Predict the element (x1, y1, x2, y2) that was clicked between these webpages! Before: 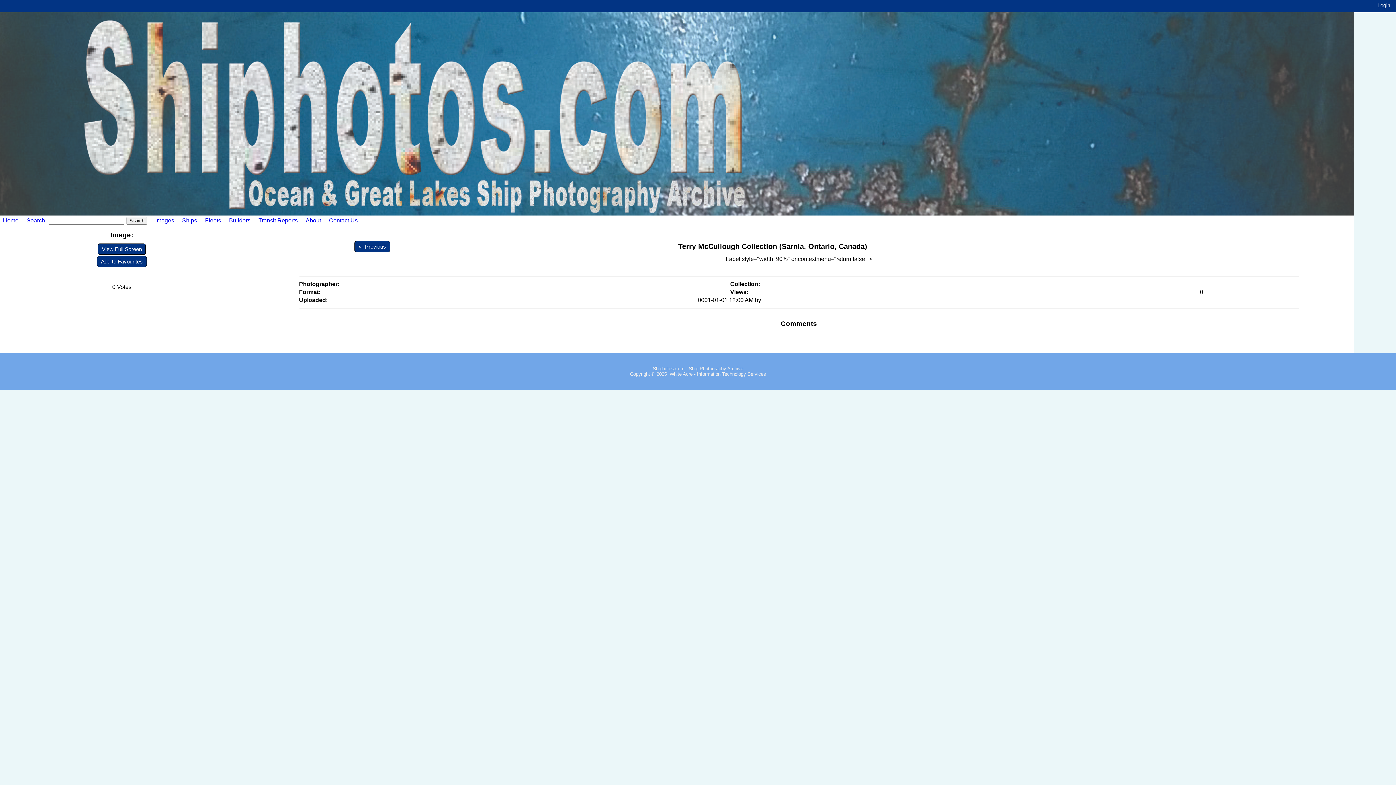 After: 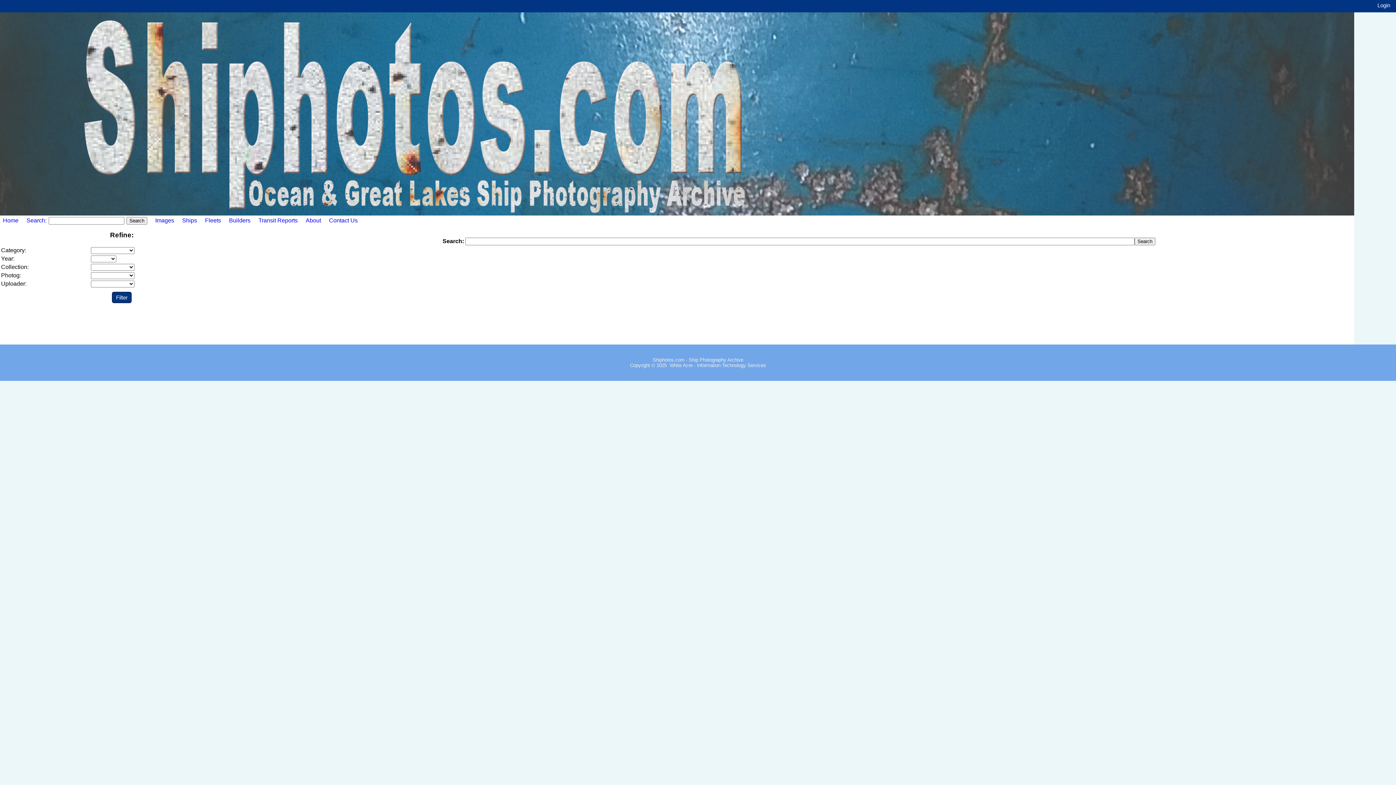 Action: bbox: (26, 217, 48, 223) label: Search: 